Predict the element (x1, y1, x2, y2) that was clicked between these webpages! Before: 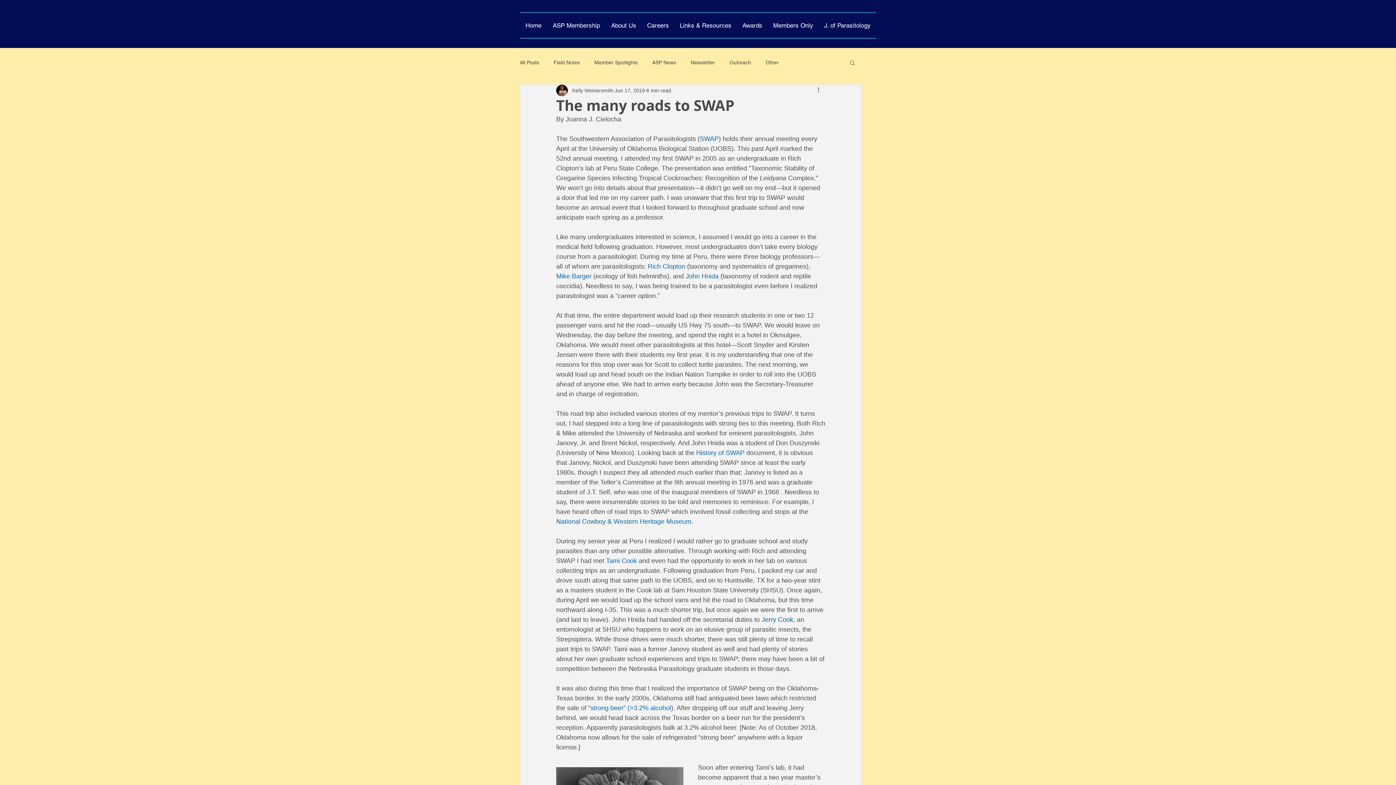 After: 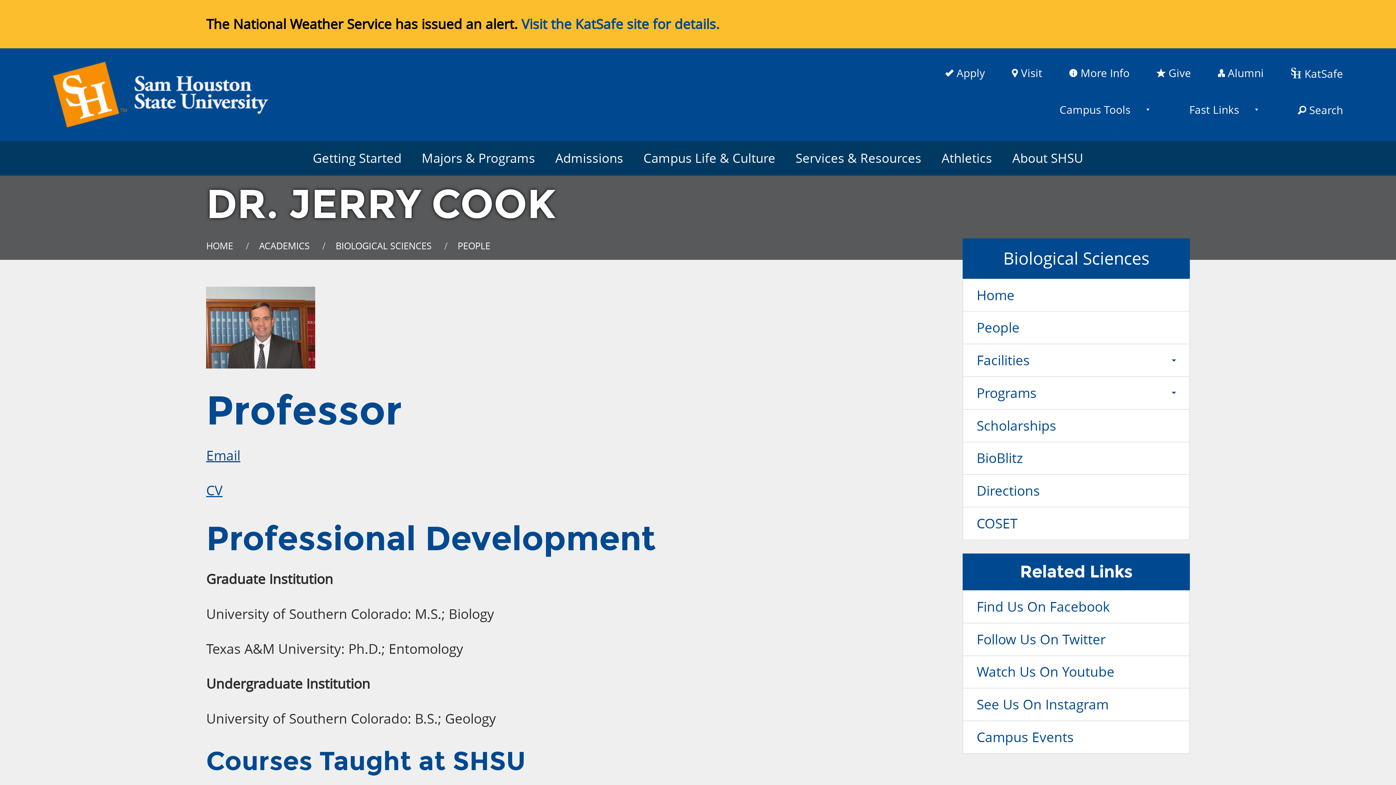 Action: bbox: (761, 616, 793, 623) label: Jerry Cook